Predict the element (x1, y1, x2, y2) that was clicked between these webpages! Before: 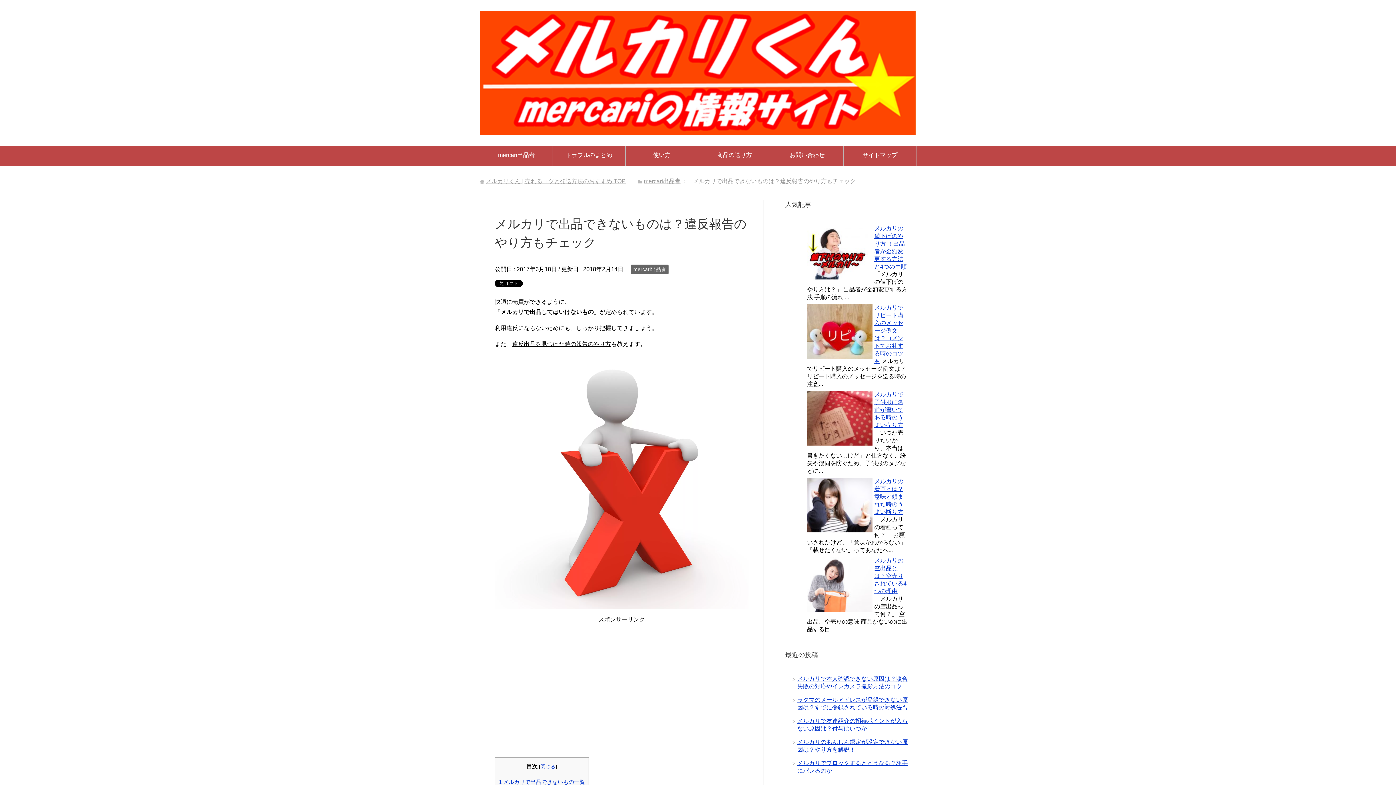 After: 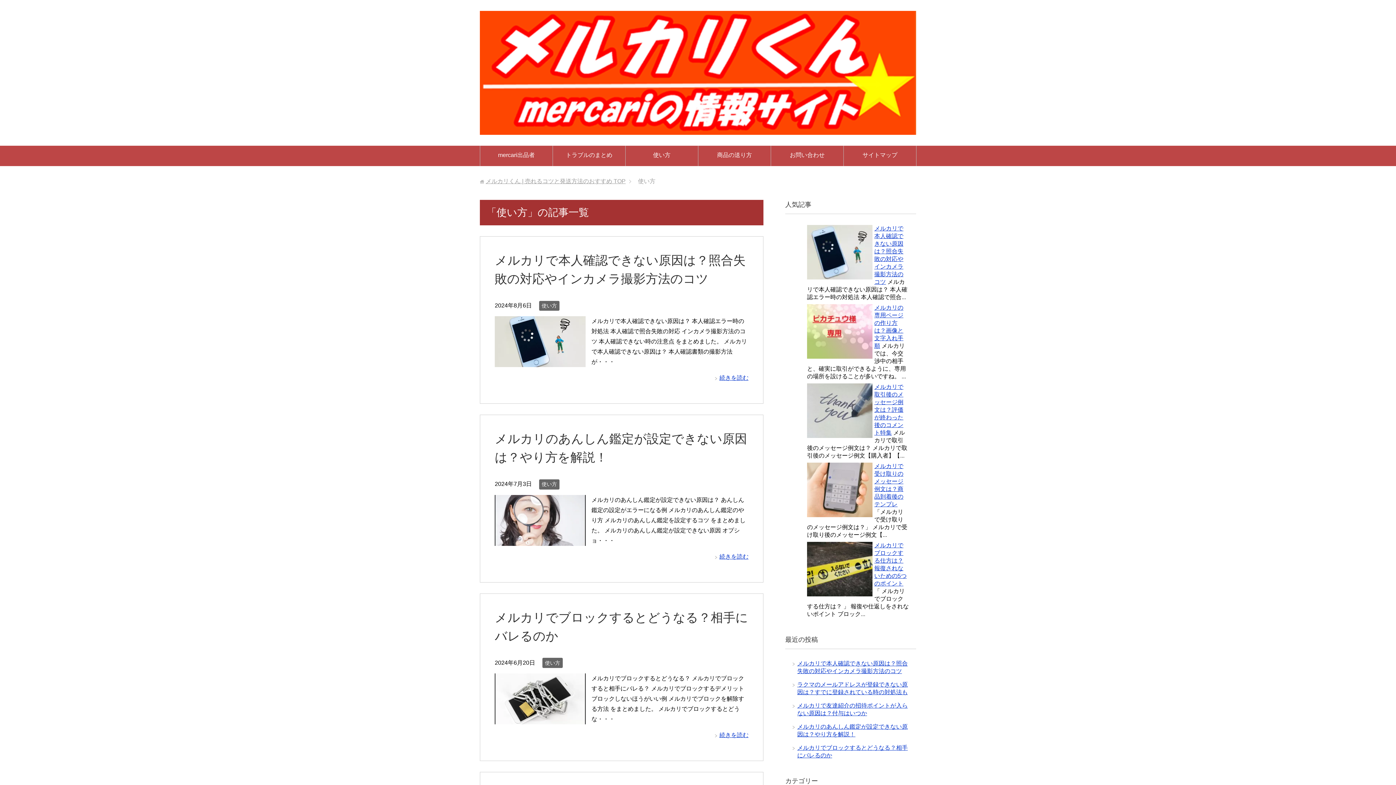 Action: bbox: (625, 145, 698, 166) label: 使い方